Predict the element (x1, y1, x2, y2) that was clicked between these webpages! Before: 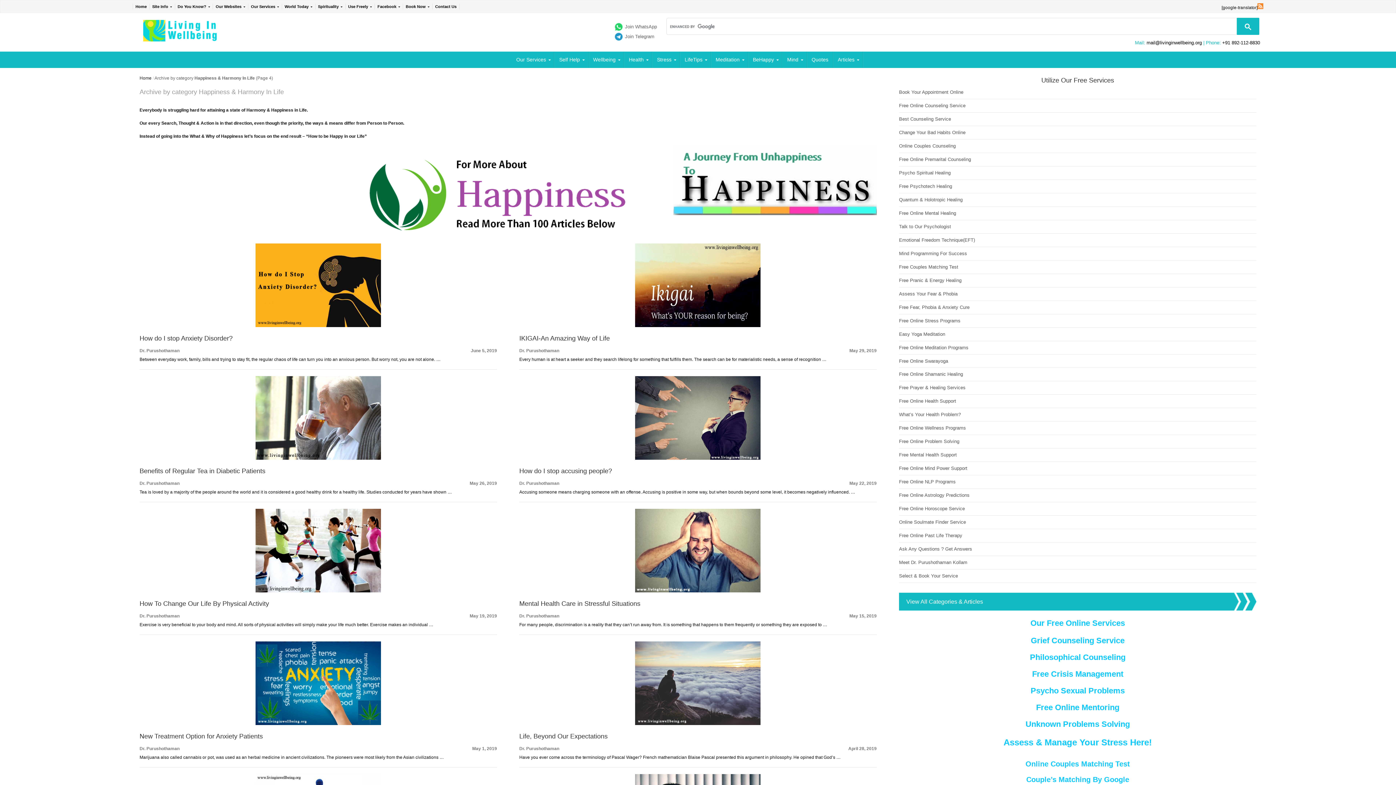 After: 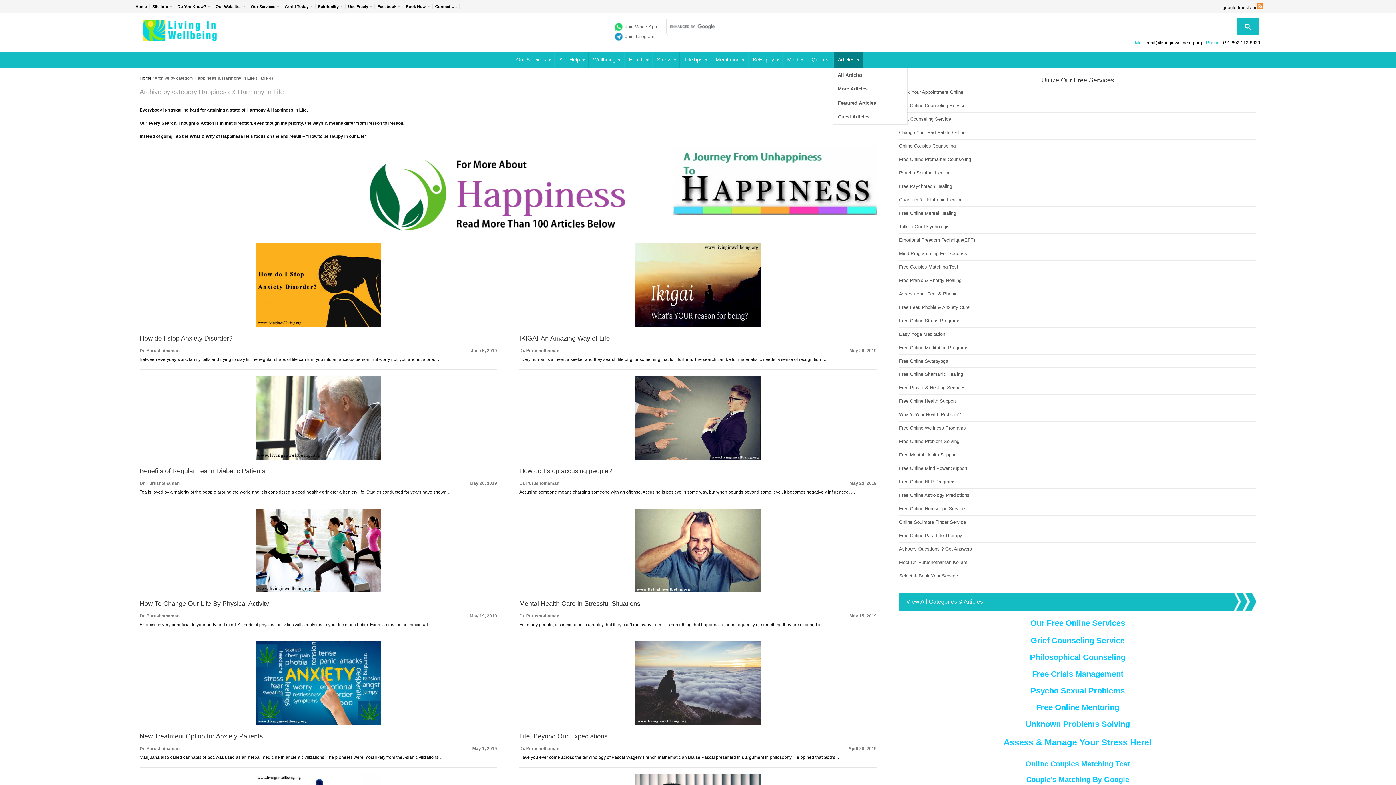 Action: label: Articles bbox: (833, 51, 863, 68)